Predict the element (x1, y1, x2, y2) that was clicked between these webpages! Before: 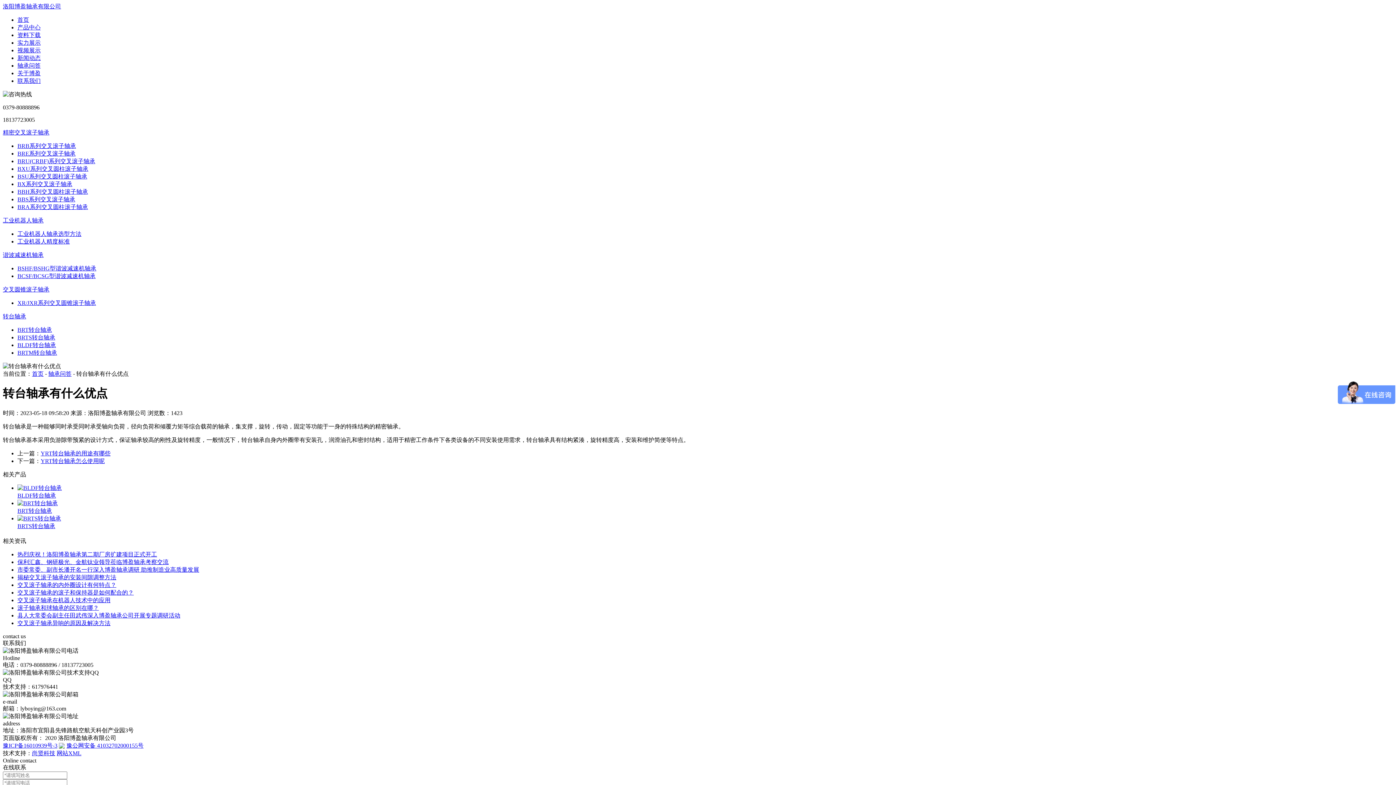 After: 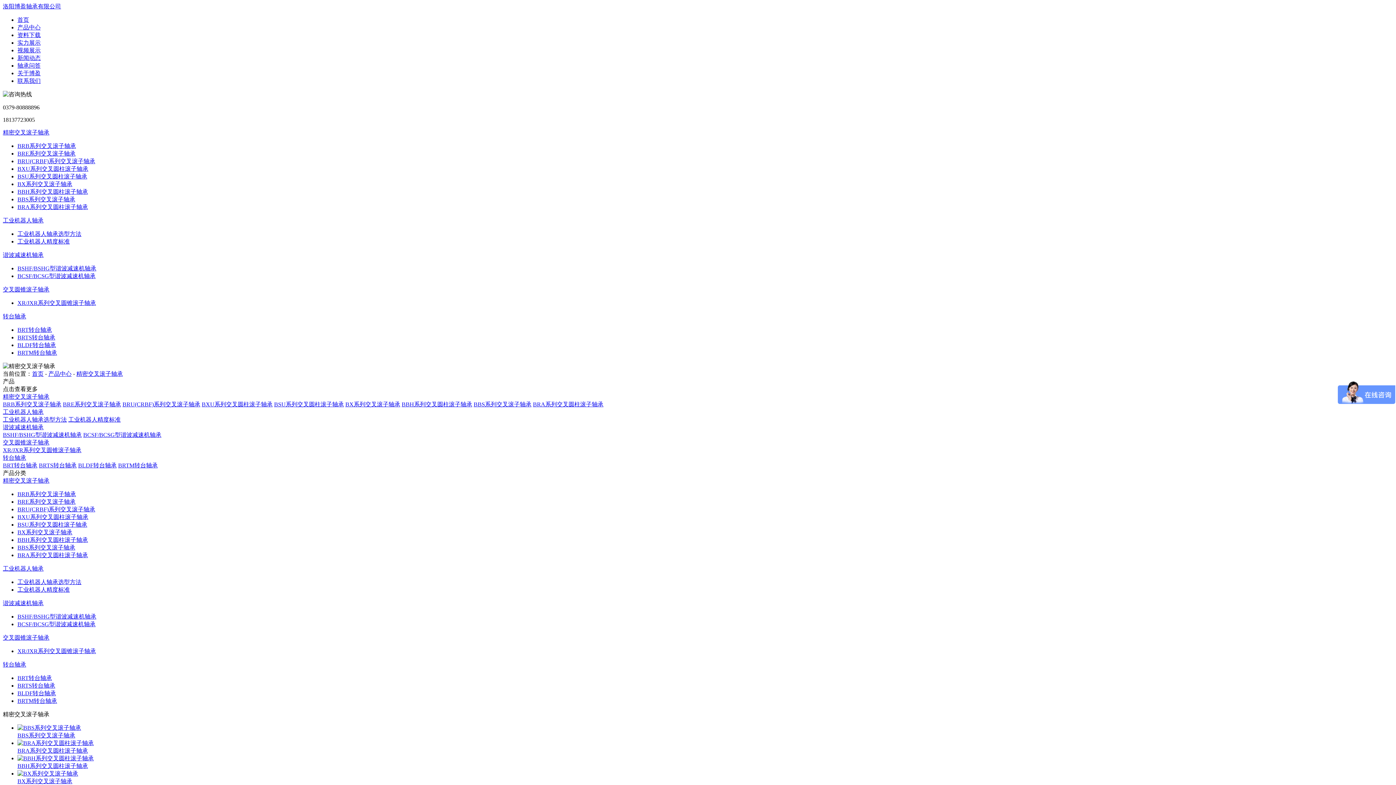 Action: bbox: (2, 129, 49, 135) label: 精密交叉滚子轴承